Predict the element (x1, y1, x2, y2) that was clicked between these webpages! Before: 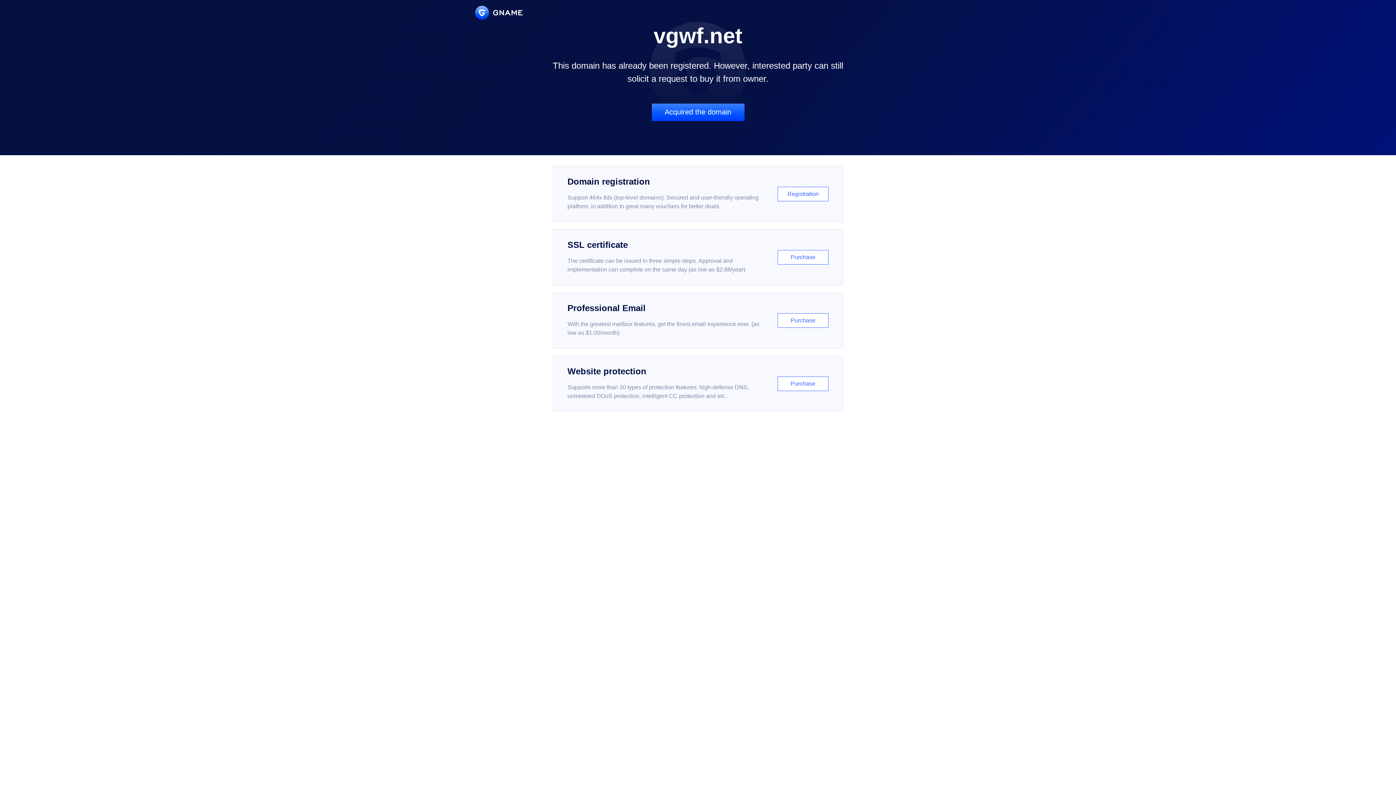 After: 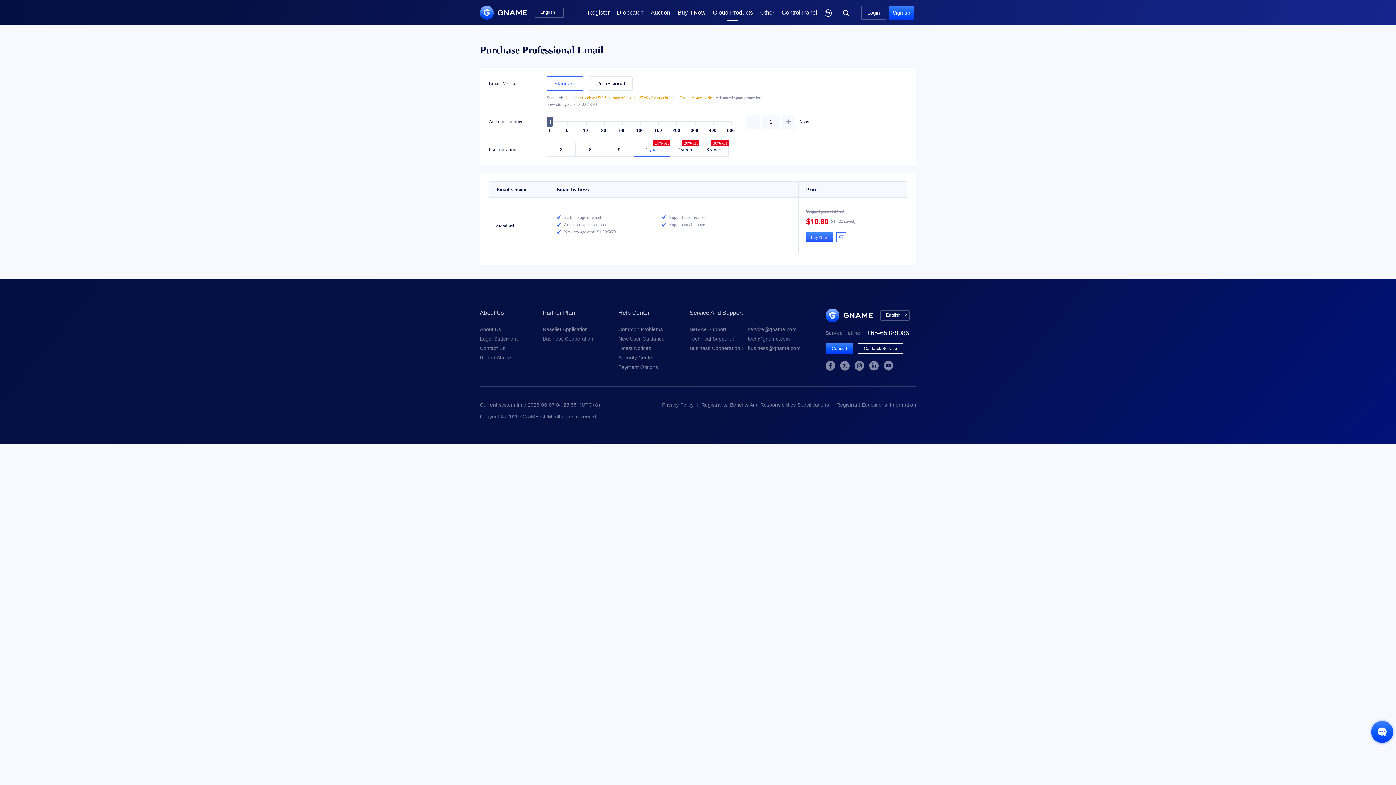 Action: label: Professional Email

With the greatest mailbox features, get the finest email experience ever. (as low as $1.00/month)

Purchase bbox: (552, 292, 843, 348)